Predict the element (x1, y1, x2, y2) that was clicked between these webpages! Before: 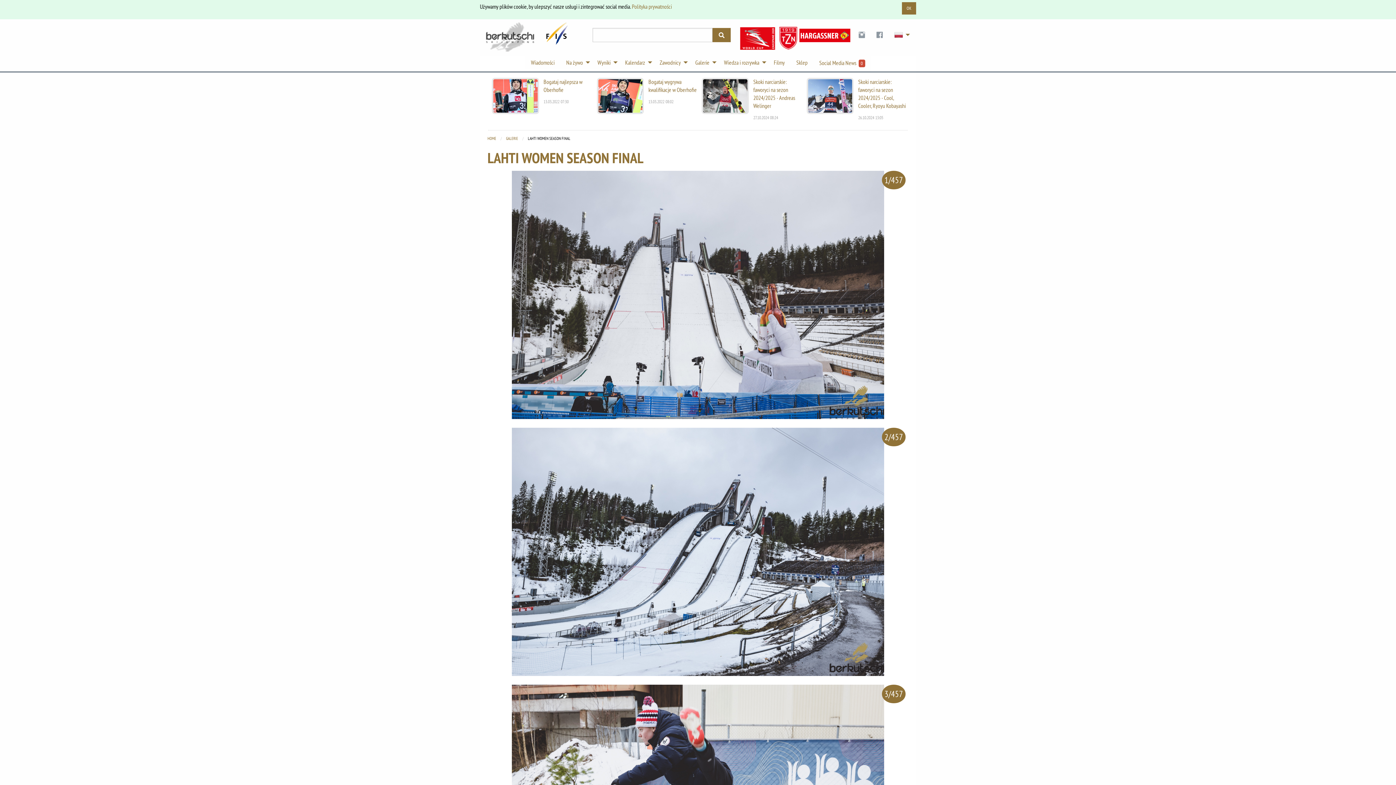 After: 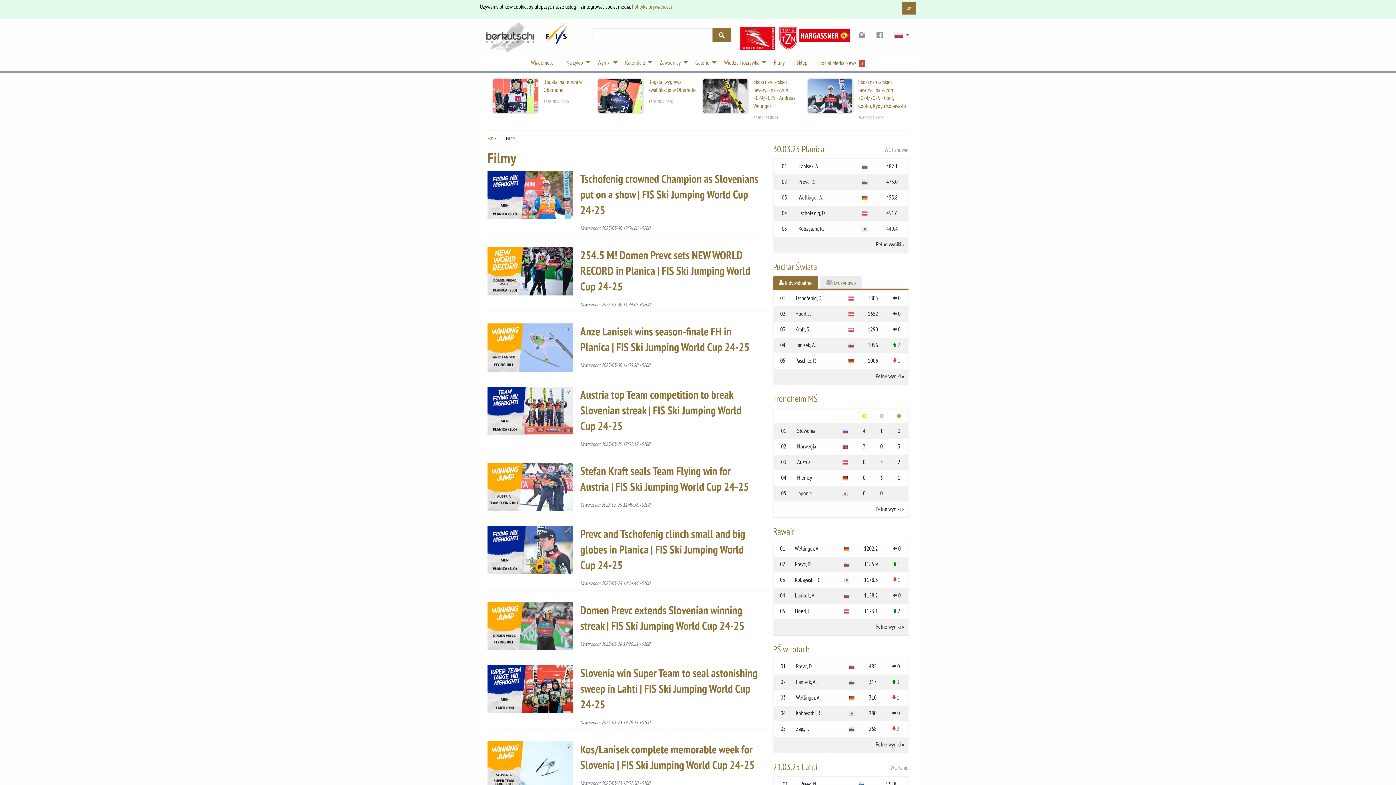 Action: bbox: (768, 55, 790, 69) label: Filmy